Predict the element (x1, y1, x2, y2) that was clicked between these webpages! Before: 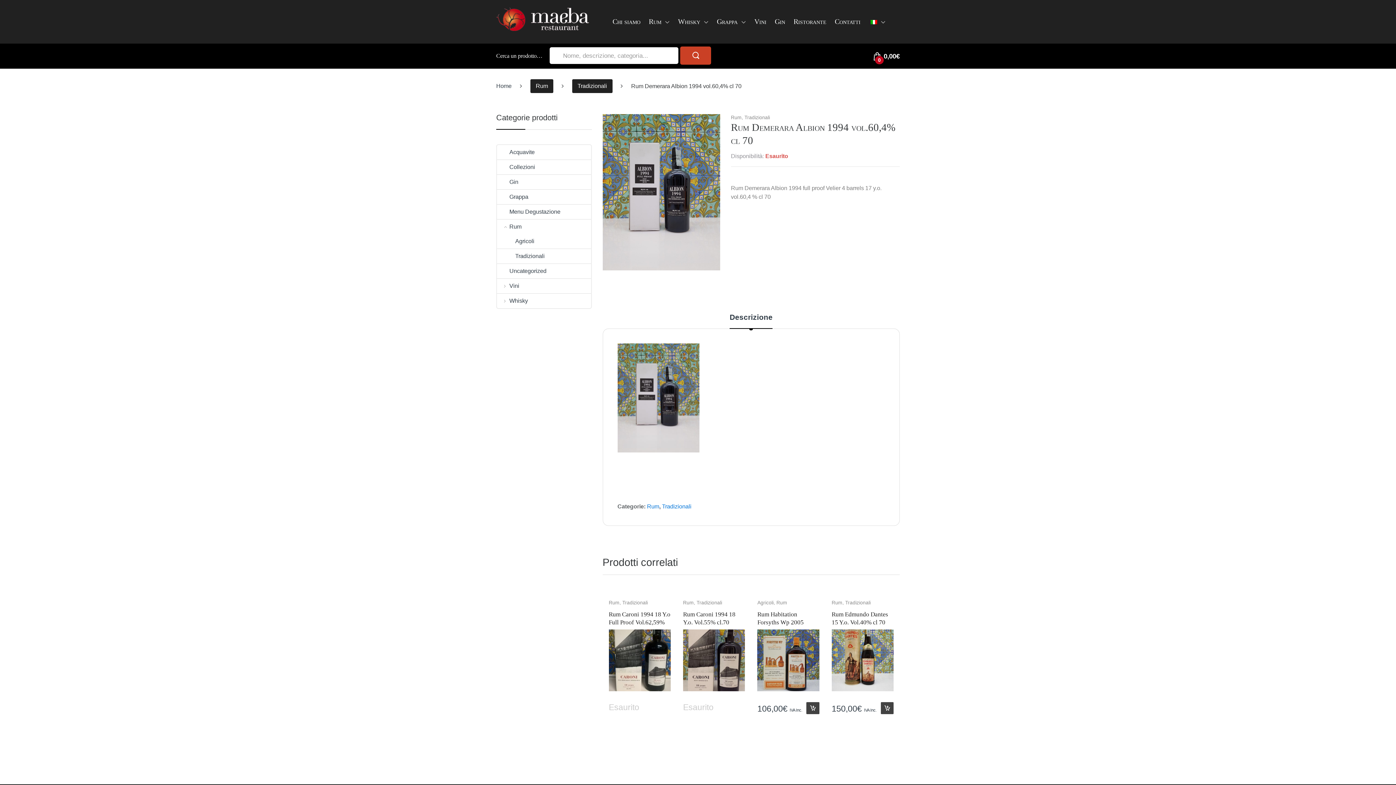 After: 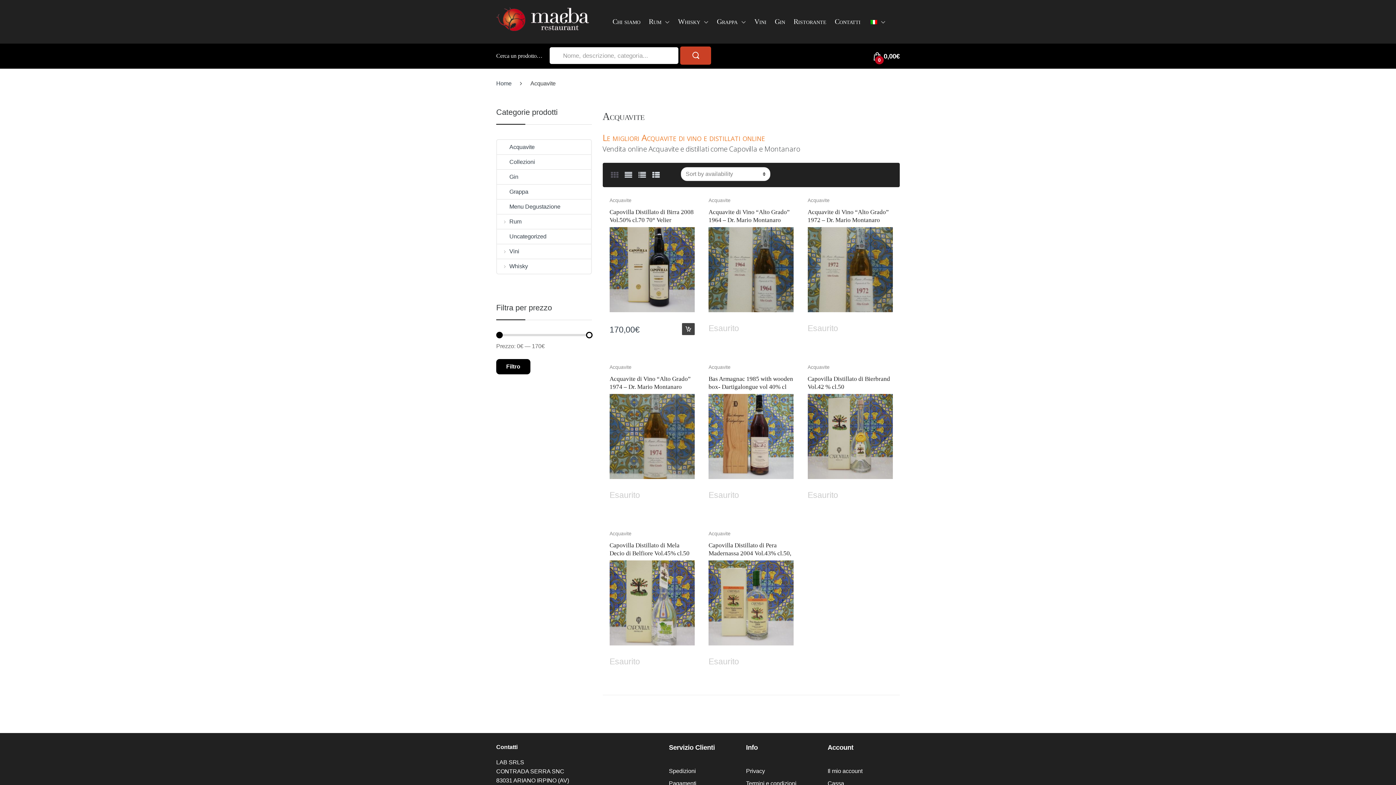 Action: label: Acquavite bbox: (497, 145, 534, 159)